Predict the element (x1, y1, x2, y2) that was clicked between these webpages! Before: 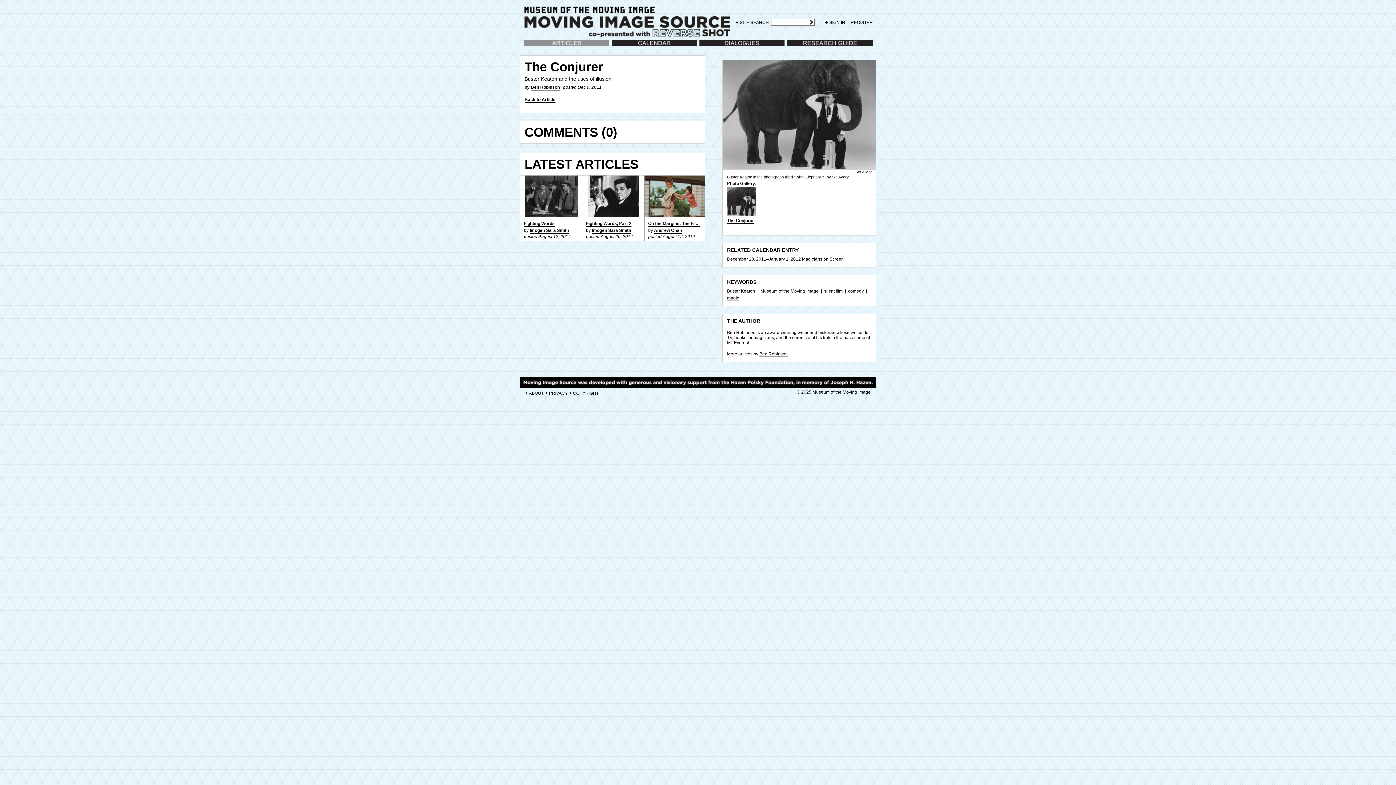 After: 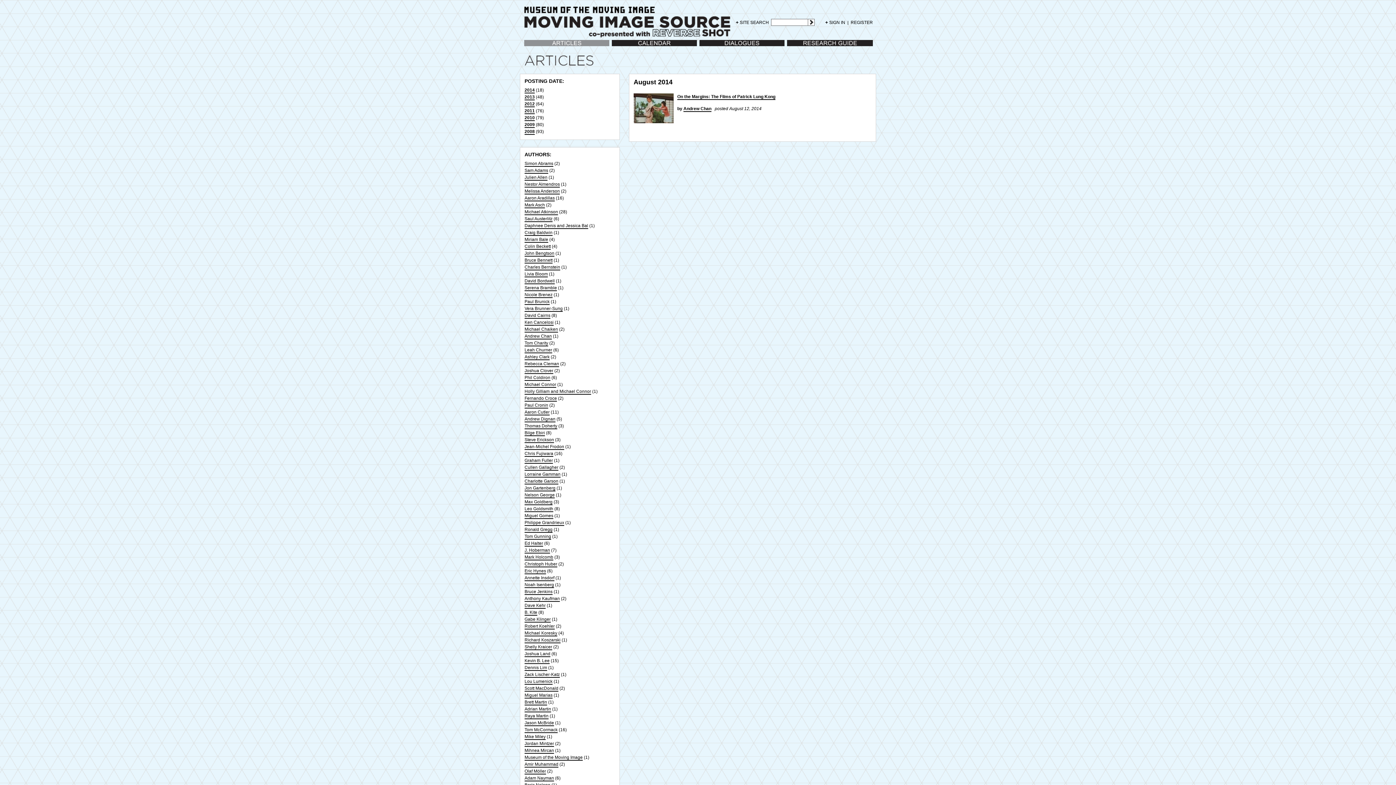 Action: label: Andrew Chan bbox: (654, 228, 682, 233)